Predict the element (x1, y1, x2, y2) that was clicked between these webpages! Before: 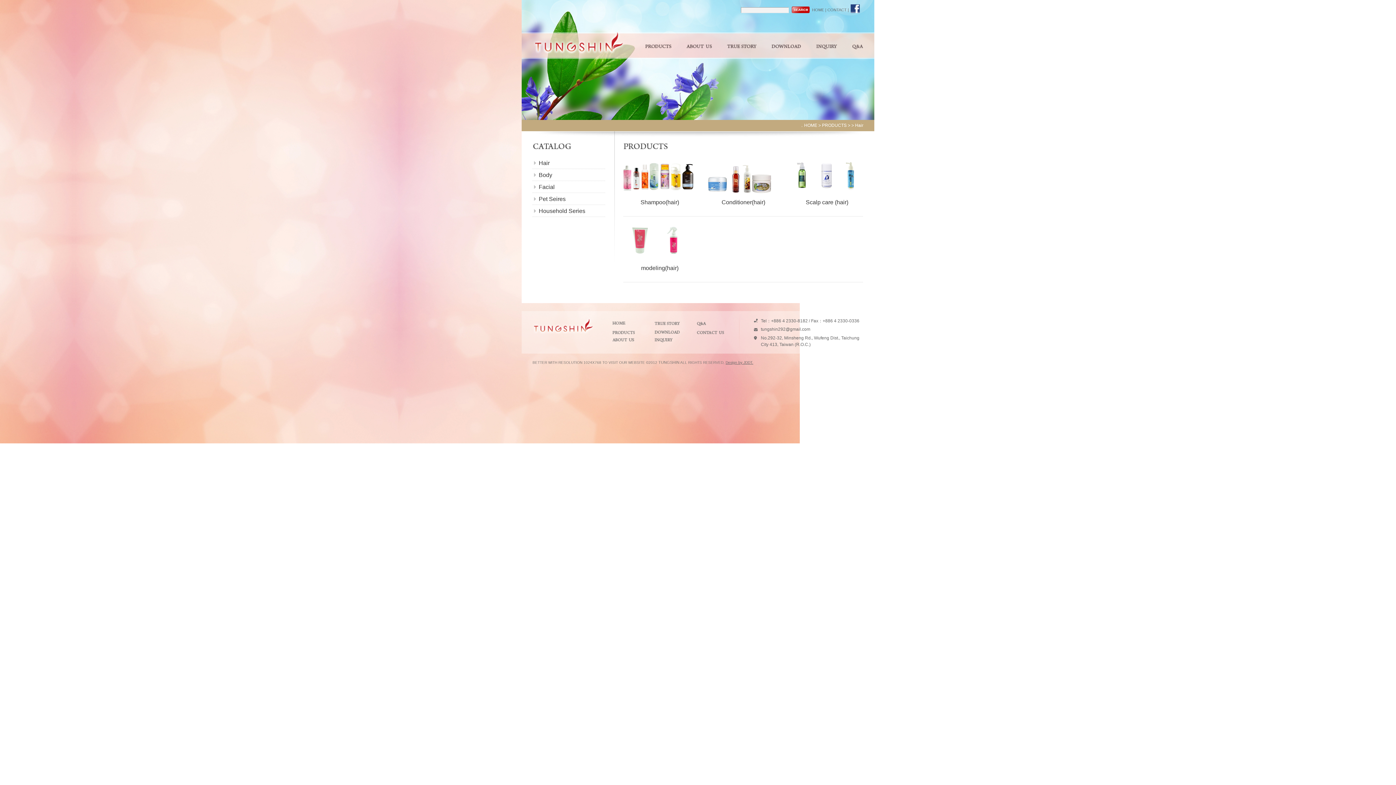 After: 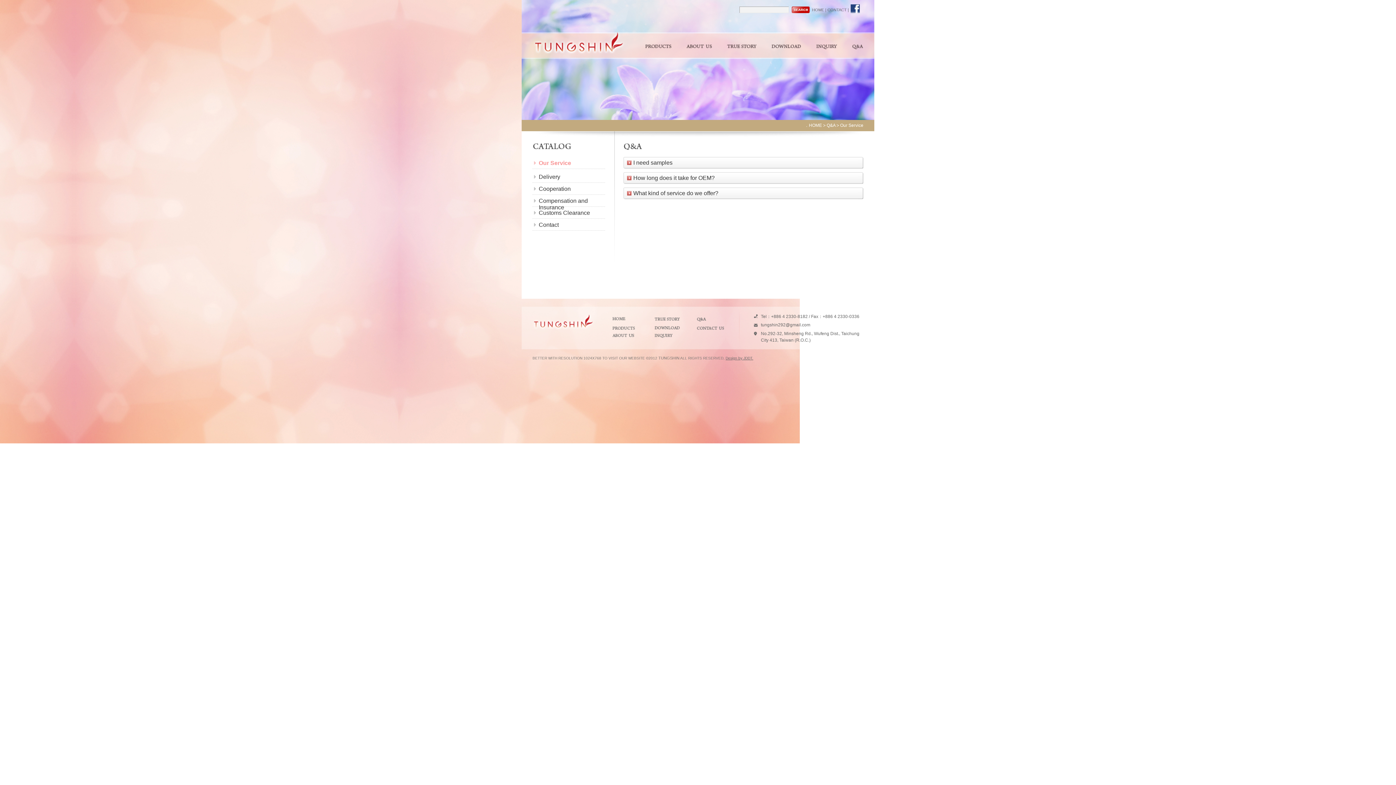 Action: bbox: (697, 323, 725, 329)